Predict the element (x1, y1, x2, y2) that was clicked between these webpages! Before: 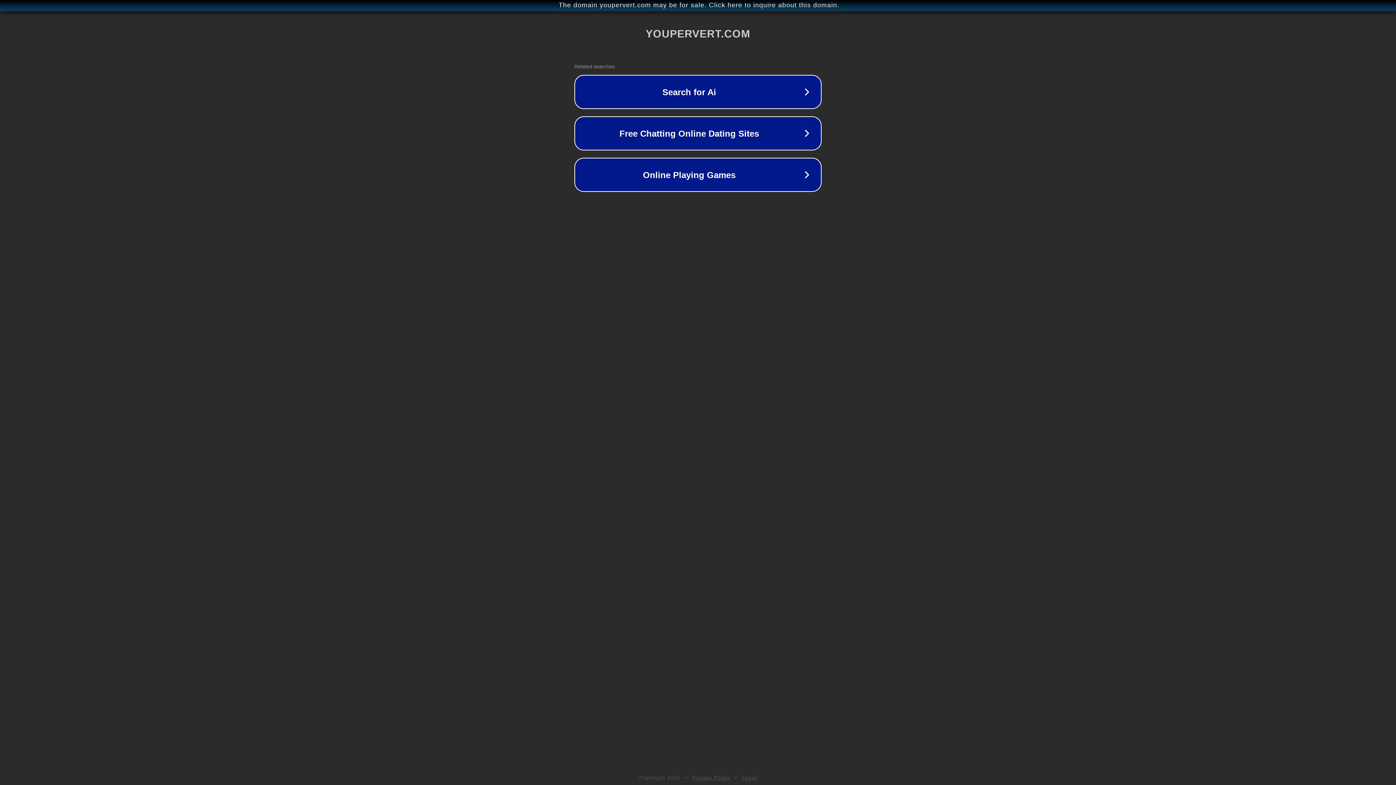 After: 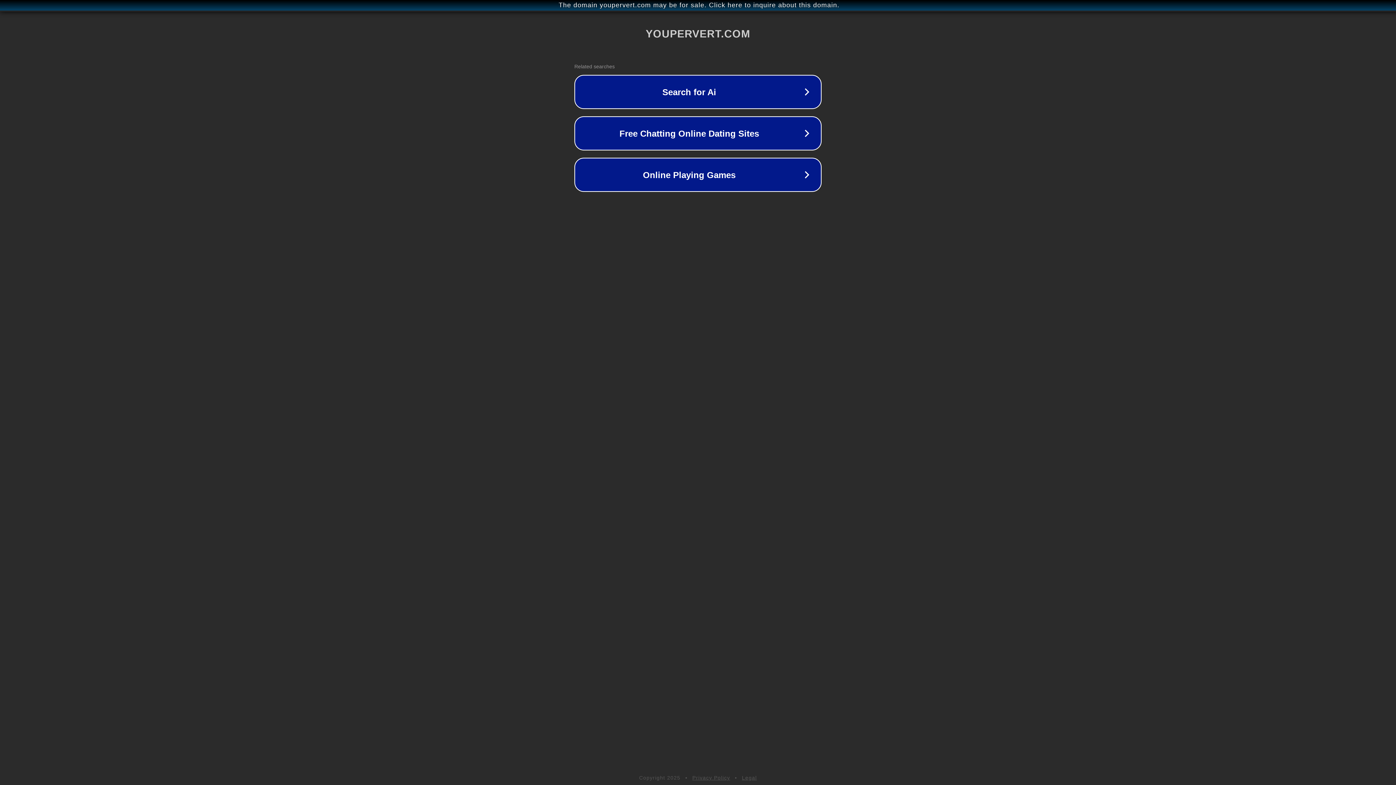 Action: bbox: (692, 775, 730, 781) label: Privacy Policy